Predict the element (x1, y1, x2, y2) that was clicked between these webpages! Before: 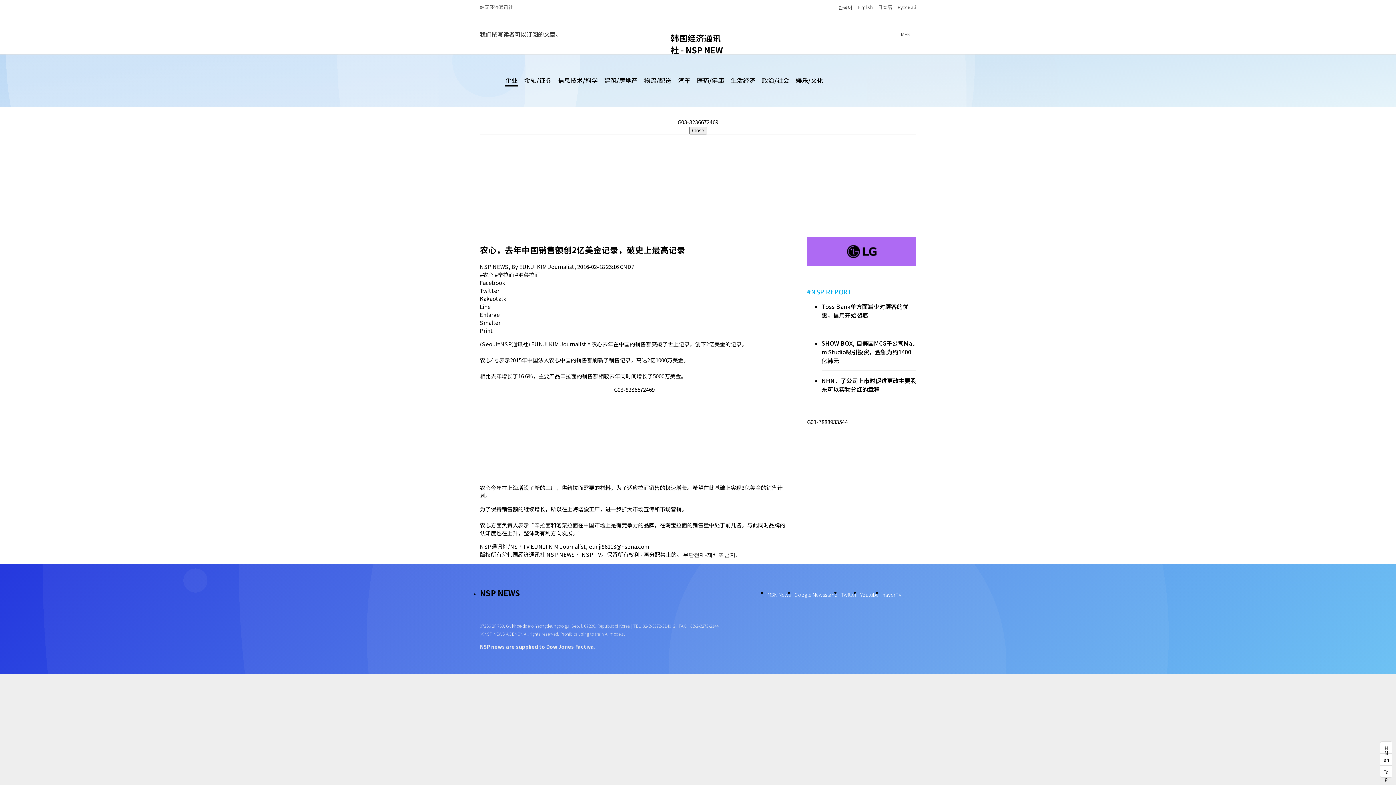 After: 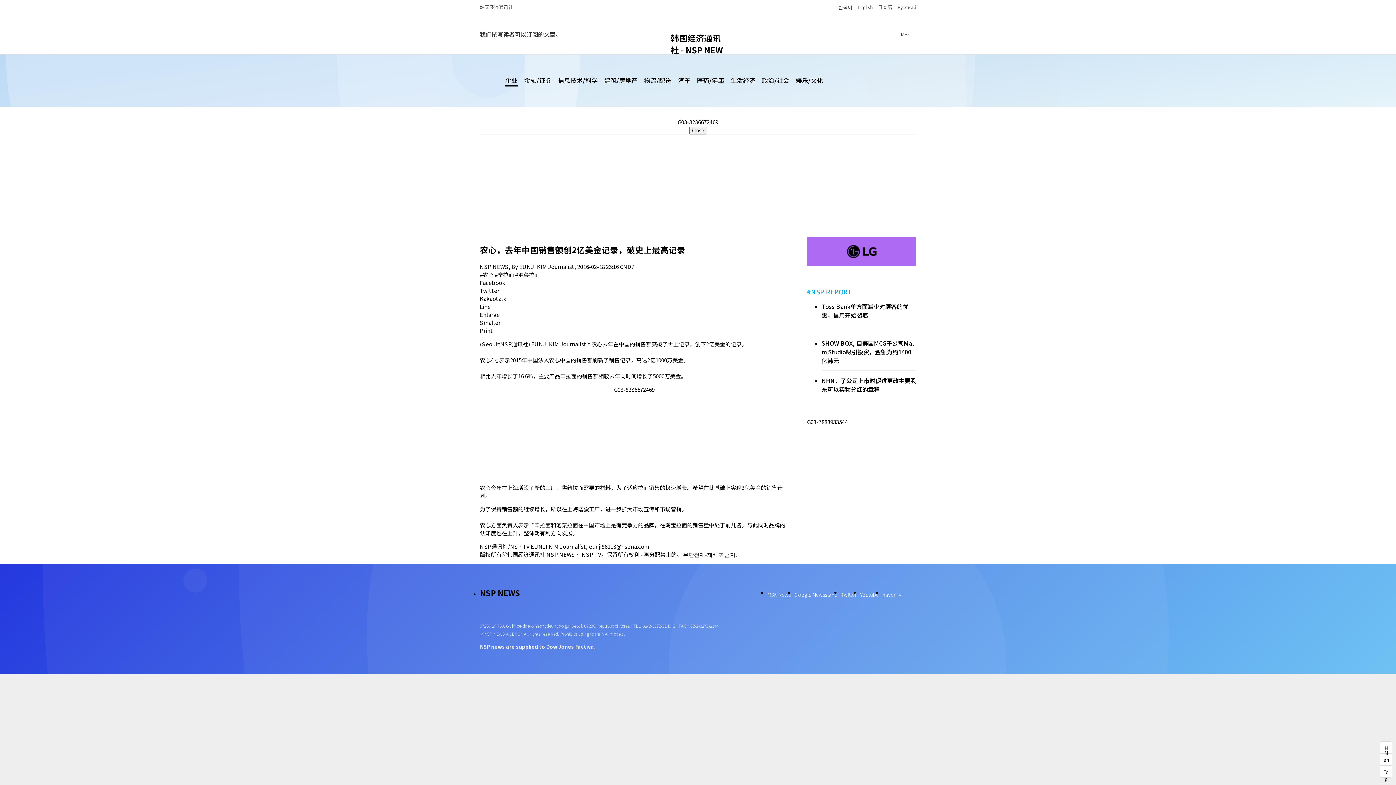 Action: bbox: (860, 592, 878, 597) label: Youtube